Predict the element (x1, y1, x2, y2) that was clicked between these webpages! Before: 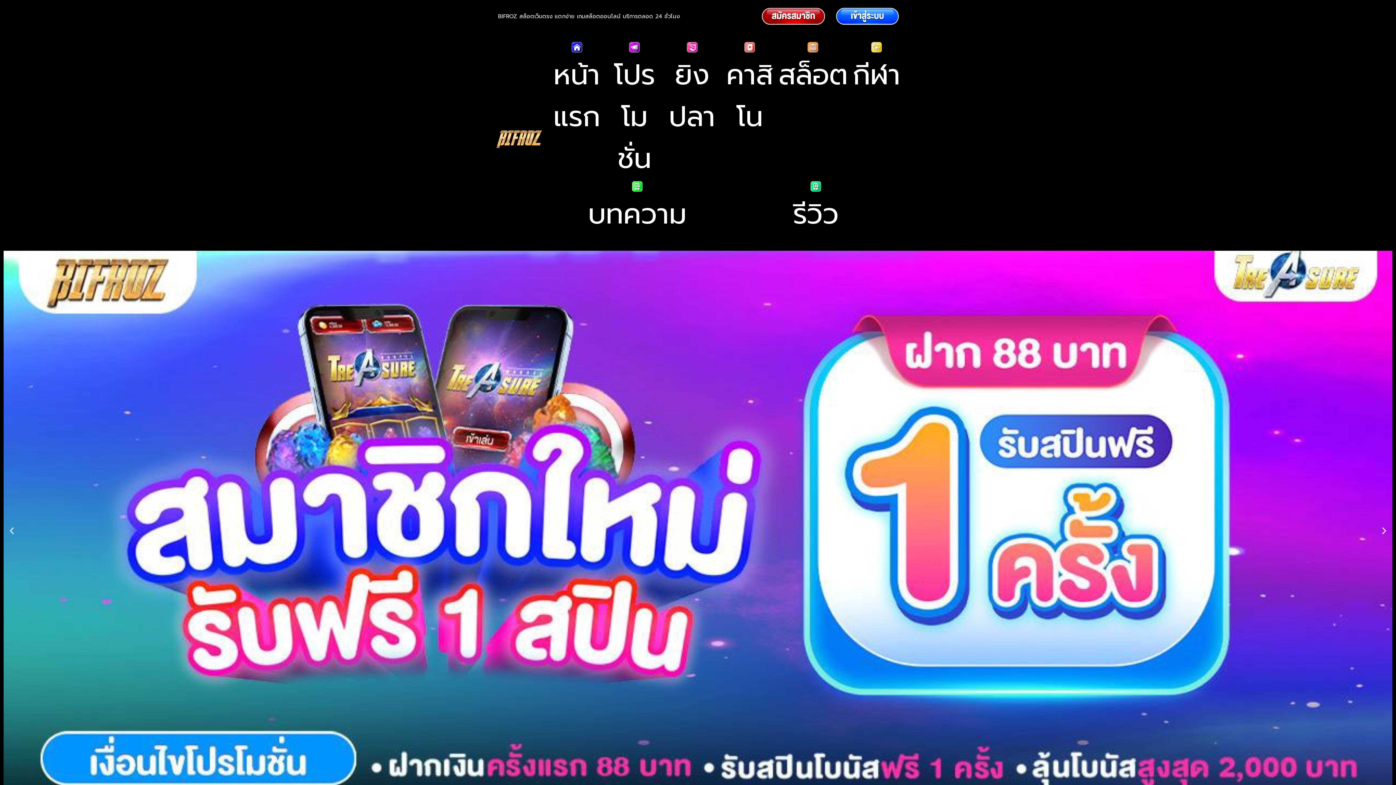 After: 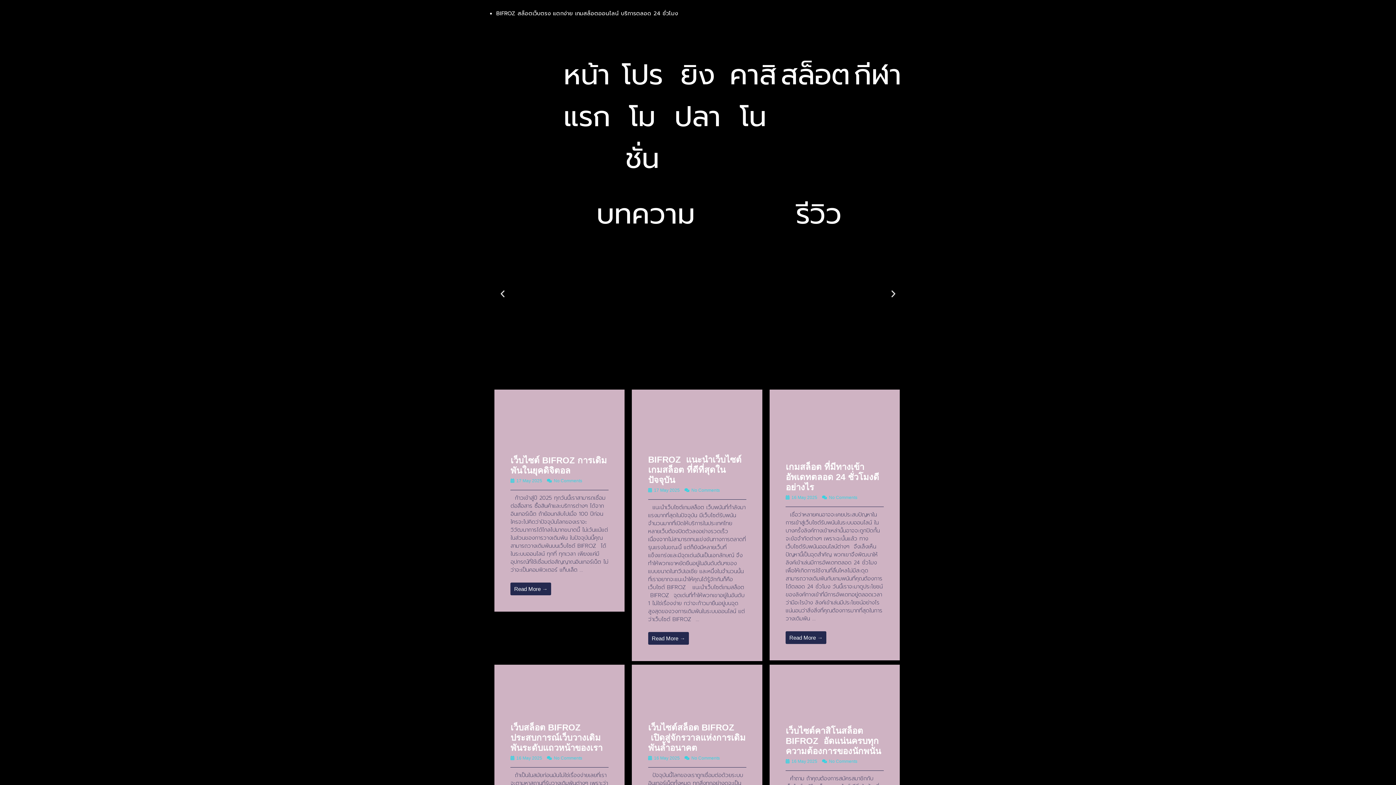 Action: label: บทความ bbox: (548, 181, 726, 236)